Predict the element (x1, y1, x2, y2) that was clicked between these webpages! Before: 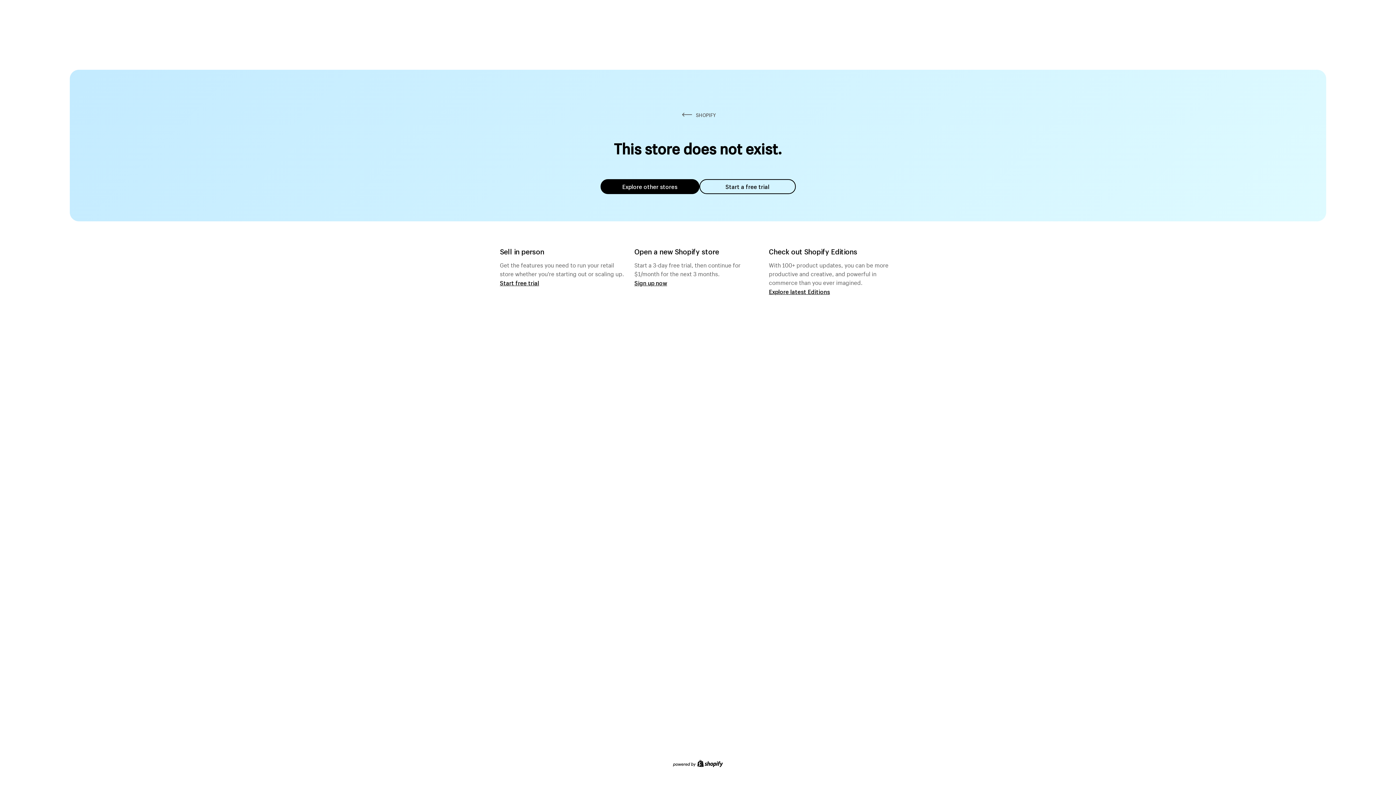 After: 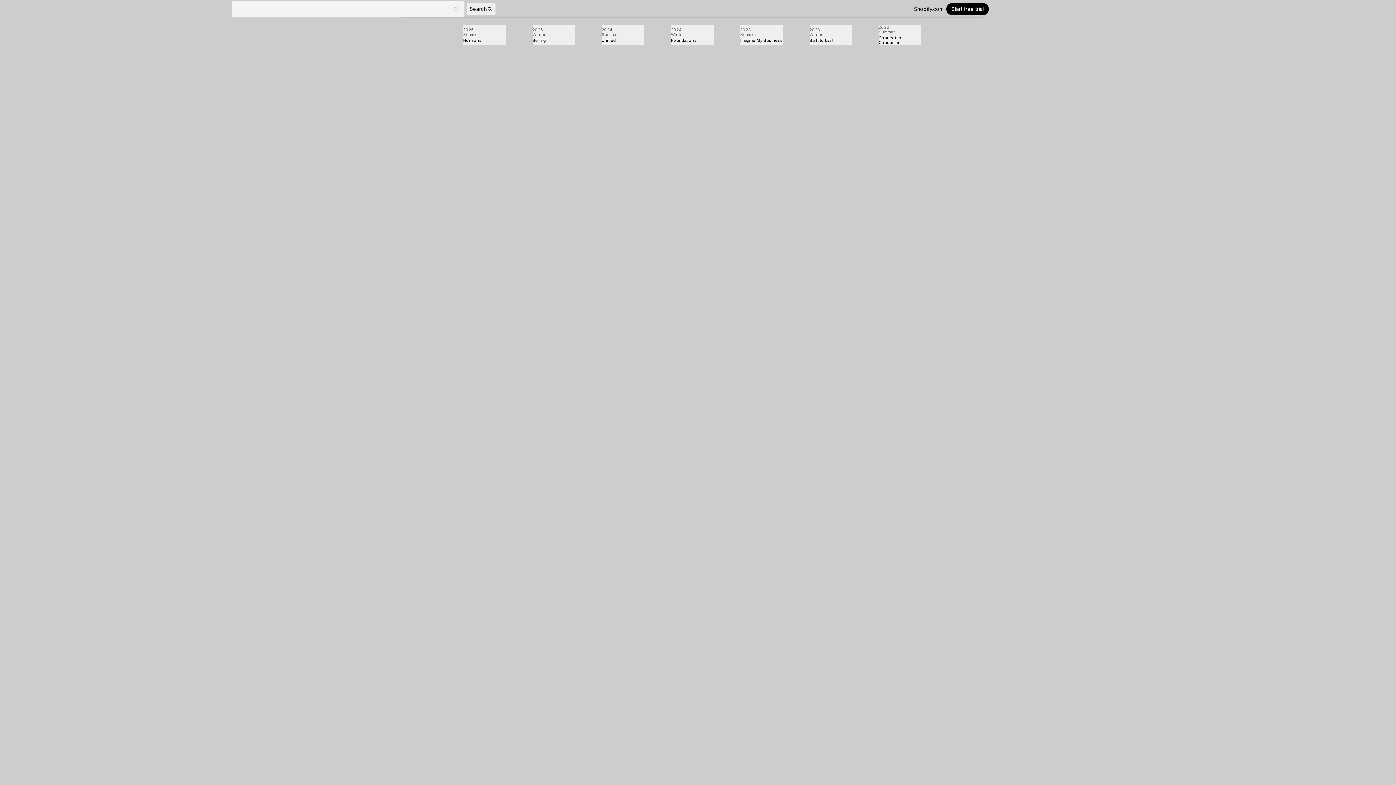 Action: bbox: (769, 287, 830, 295) label: Explore latest Editions